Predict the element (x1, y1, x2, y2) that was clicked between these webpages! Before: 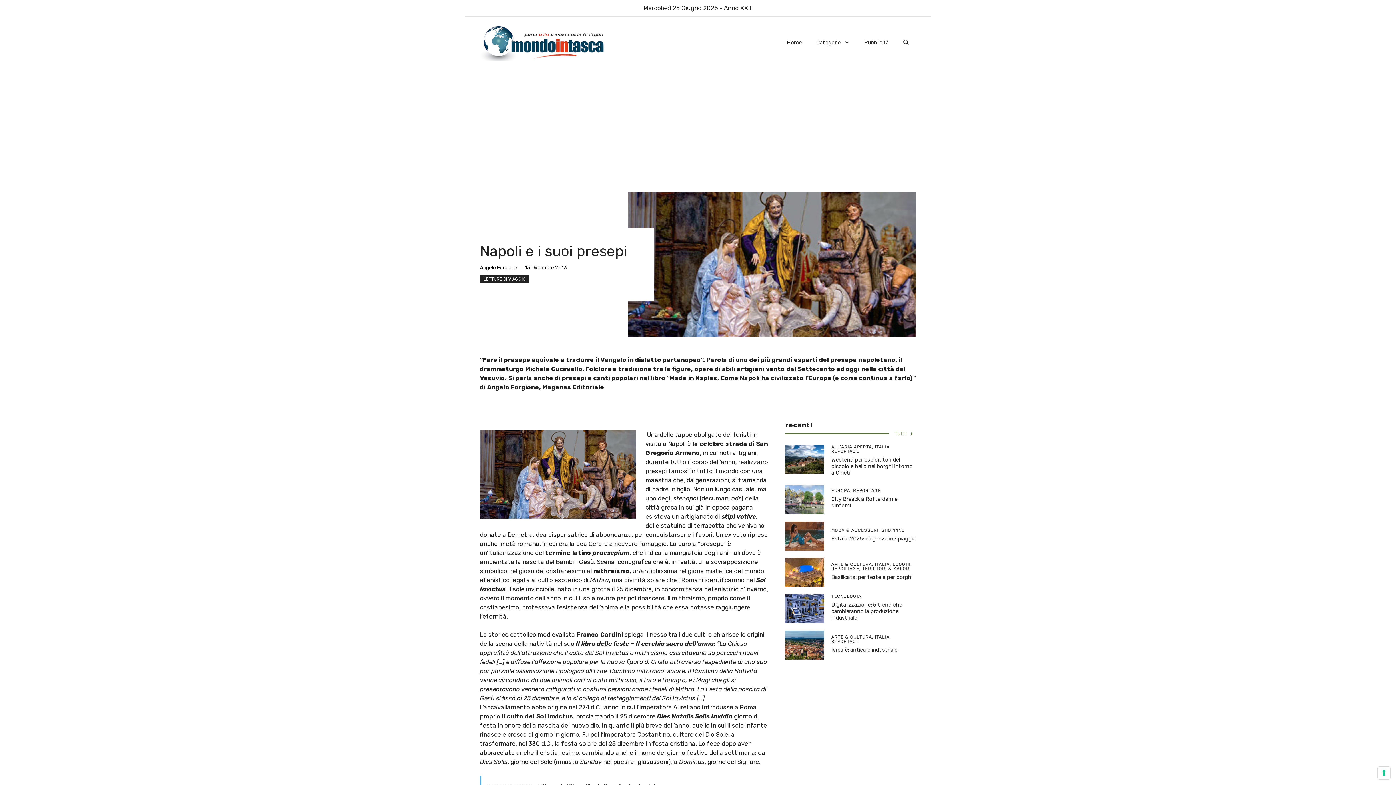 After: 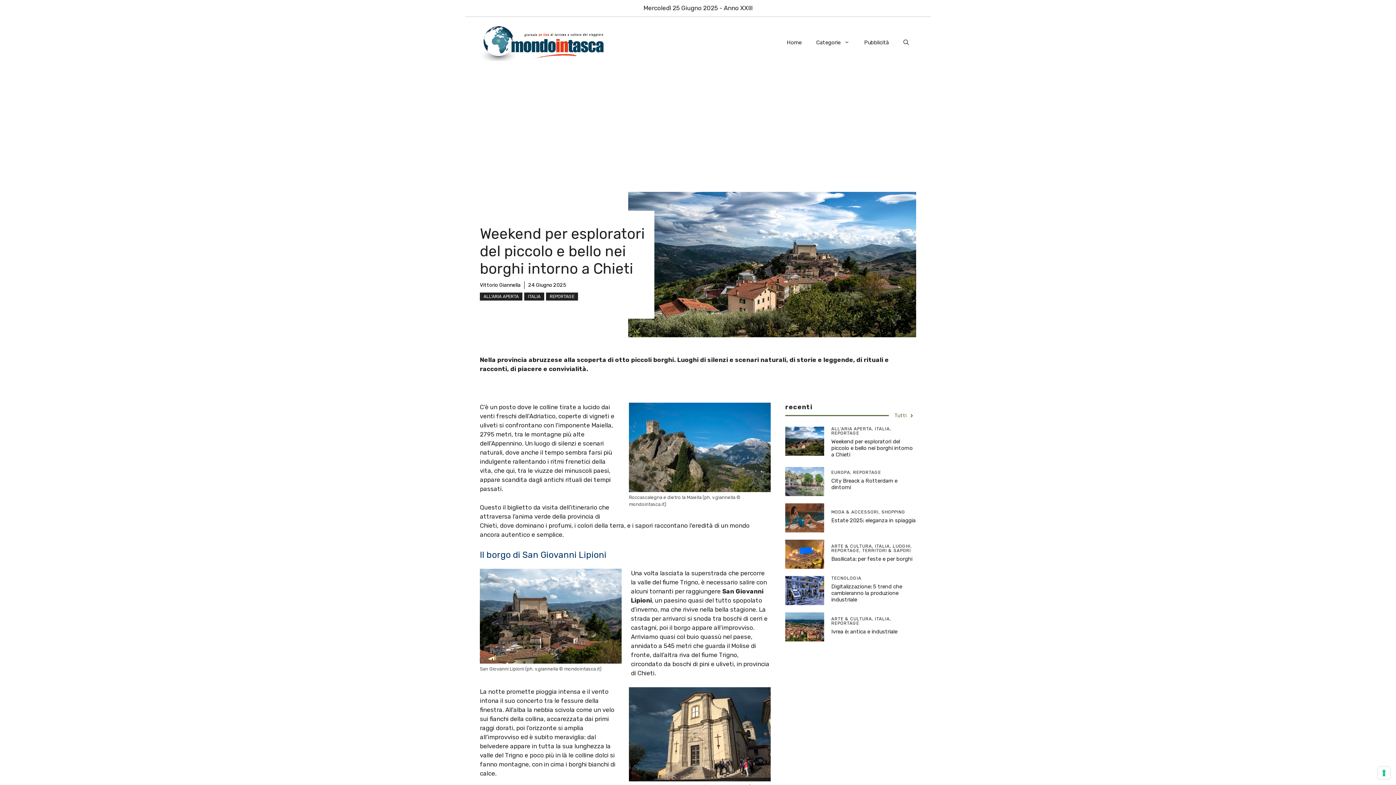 Action: bbox: (785, 455, 824, 462)